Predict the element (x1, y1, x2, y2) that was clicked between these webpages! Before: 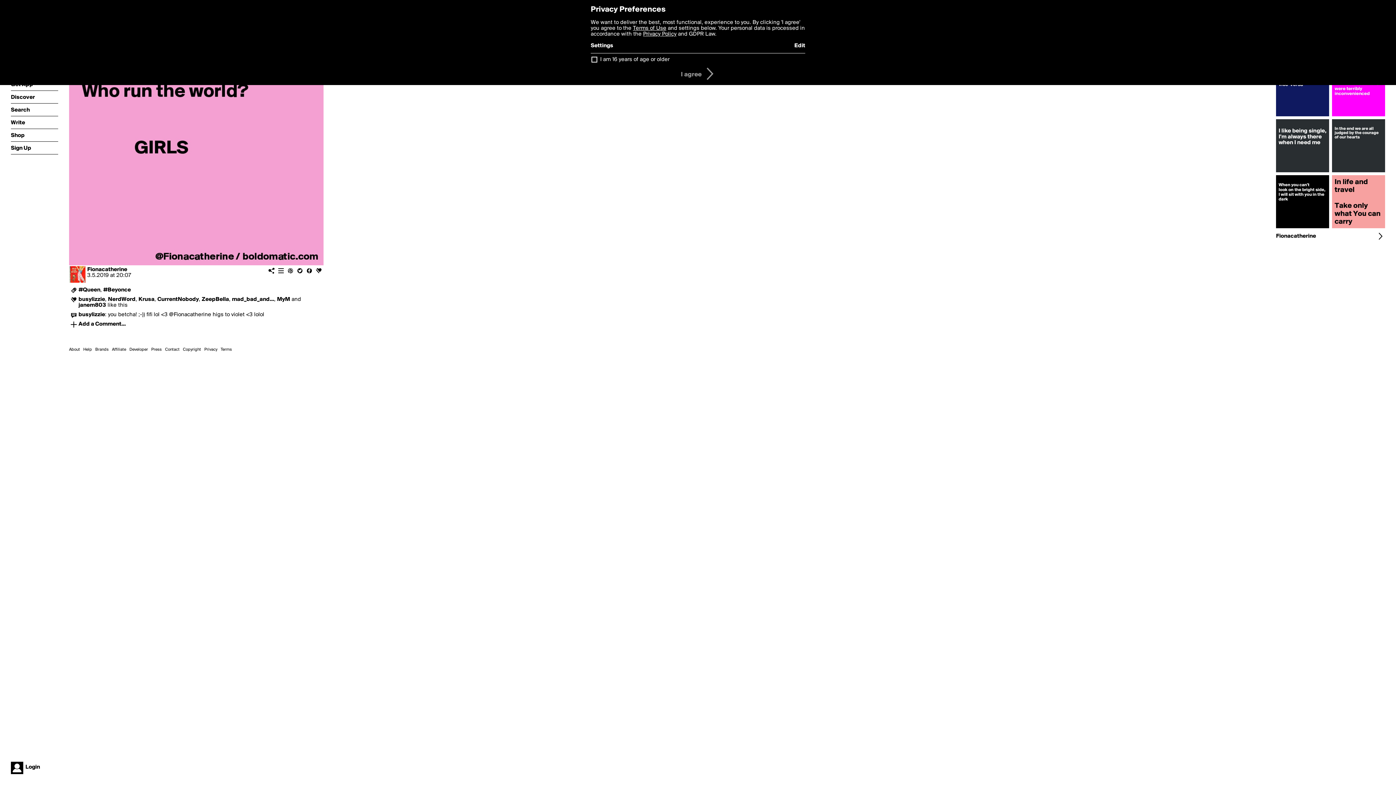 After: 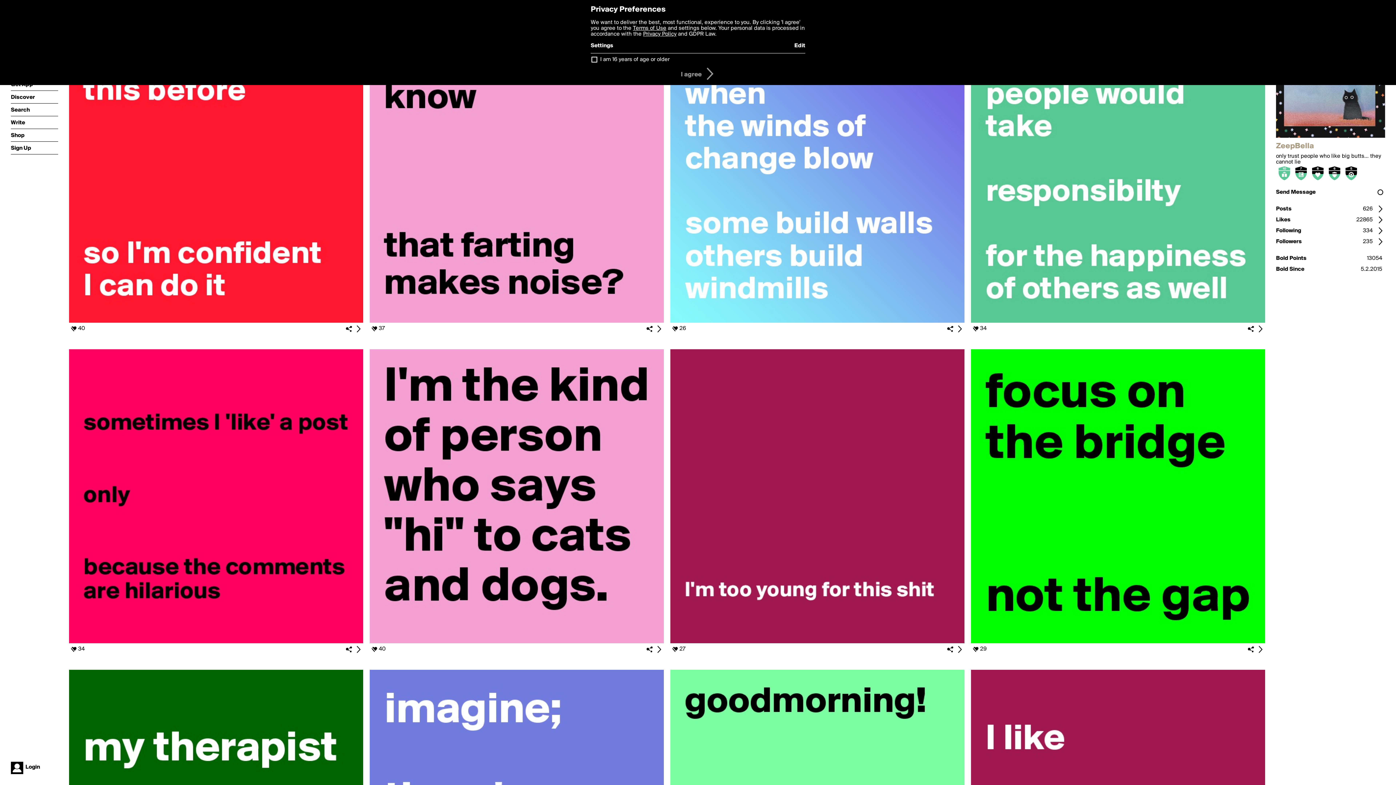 Action: bbox: (201, 296, 229, 302) label: ZeepBella